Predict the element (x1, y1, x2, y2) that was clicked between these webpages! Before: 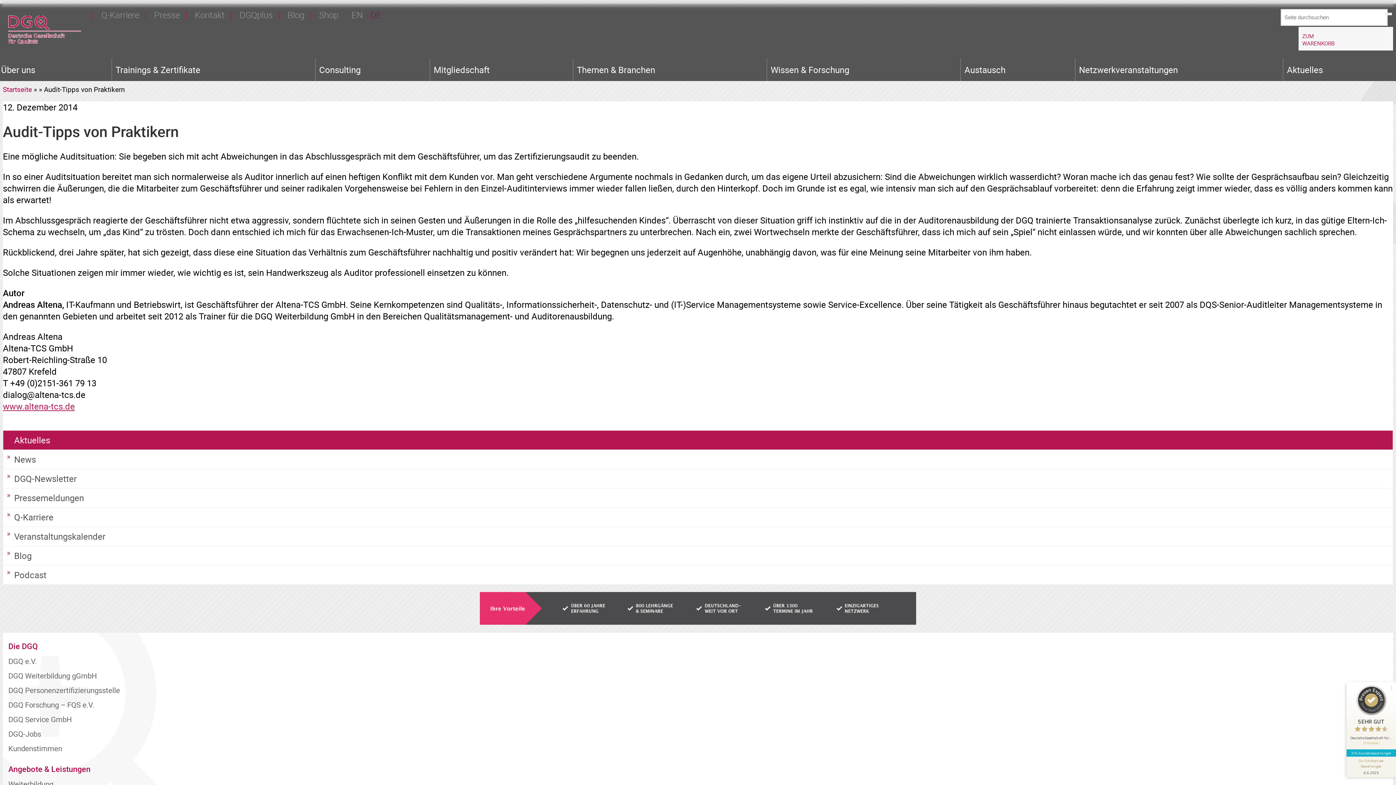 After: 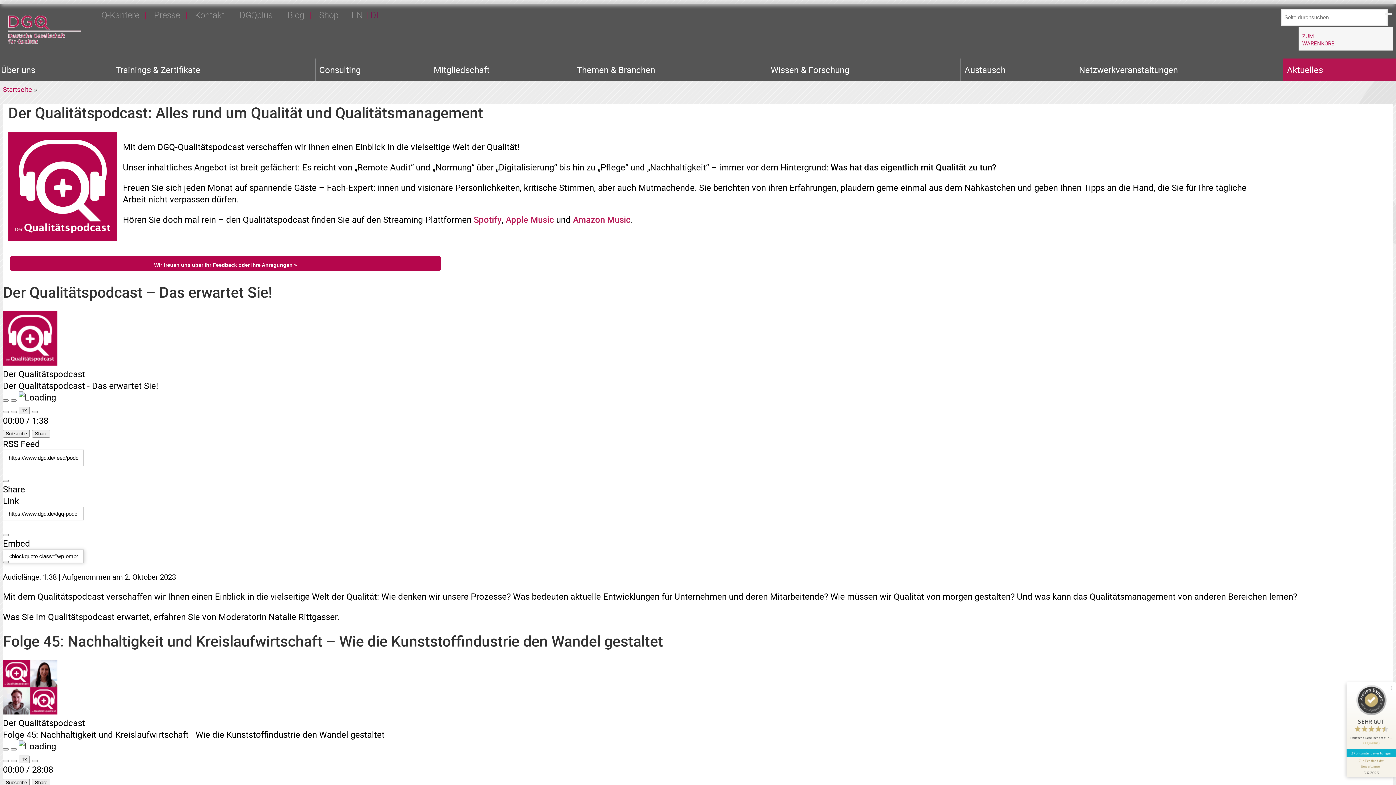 Action: label: Podcast bbox: (3, 565, 1393, 584)